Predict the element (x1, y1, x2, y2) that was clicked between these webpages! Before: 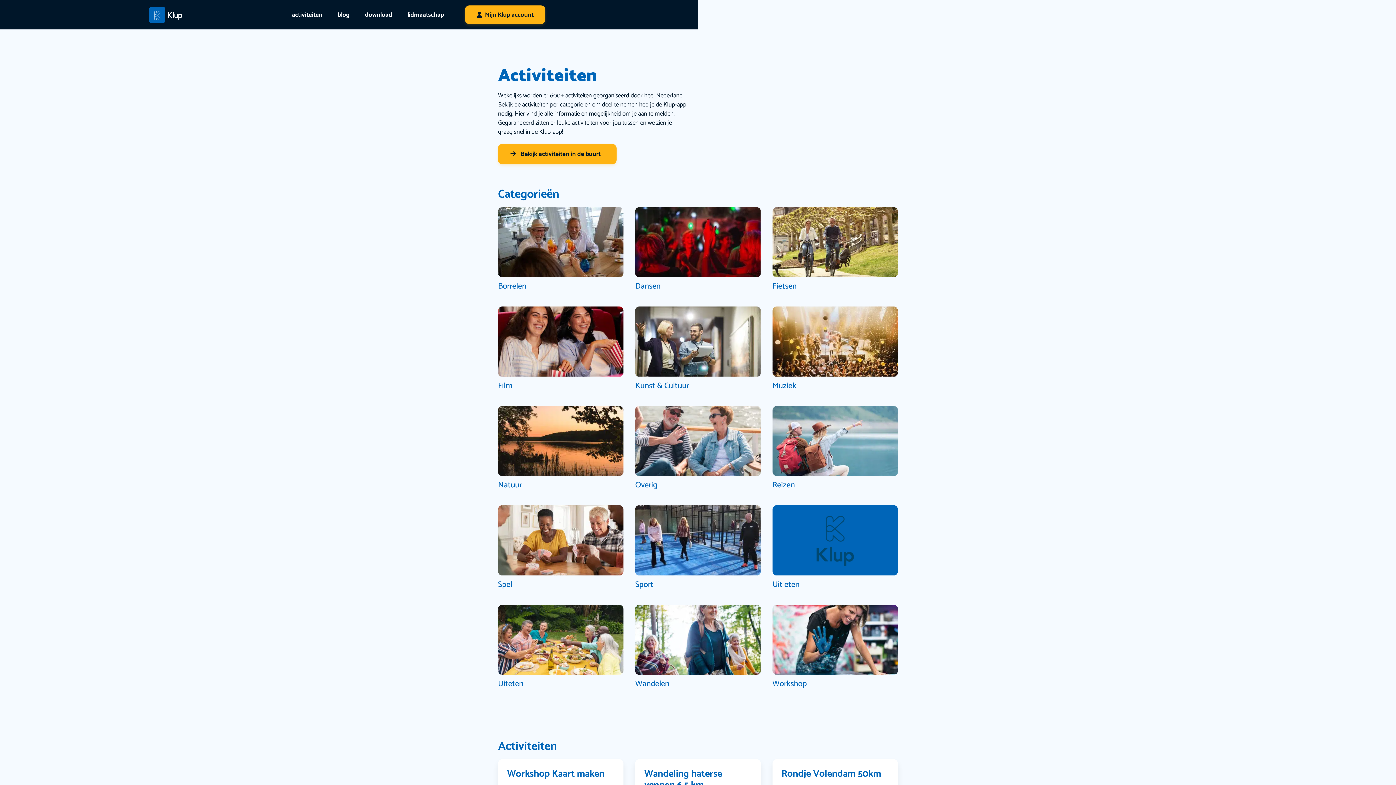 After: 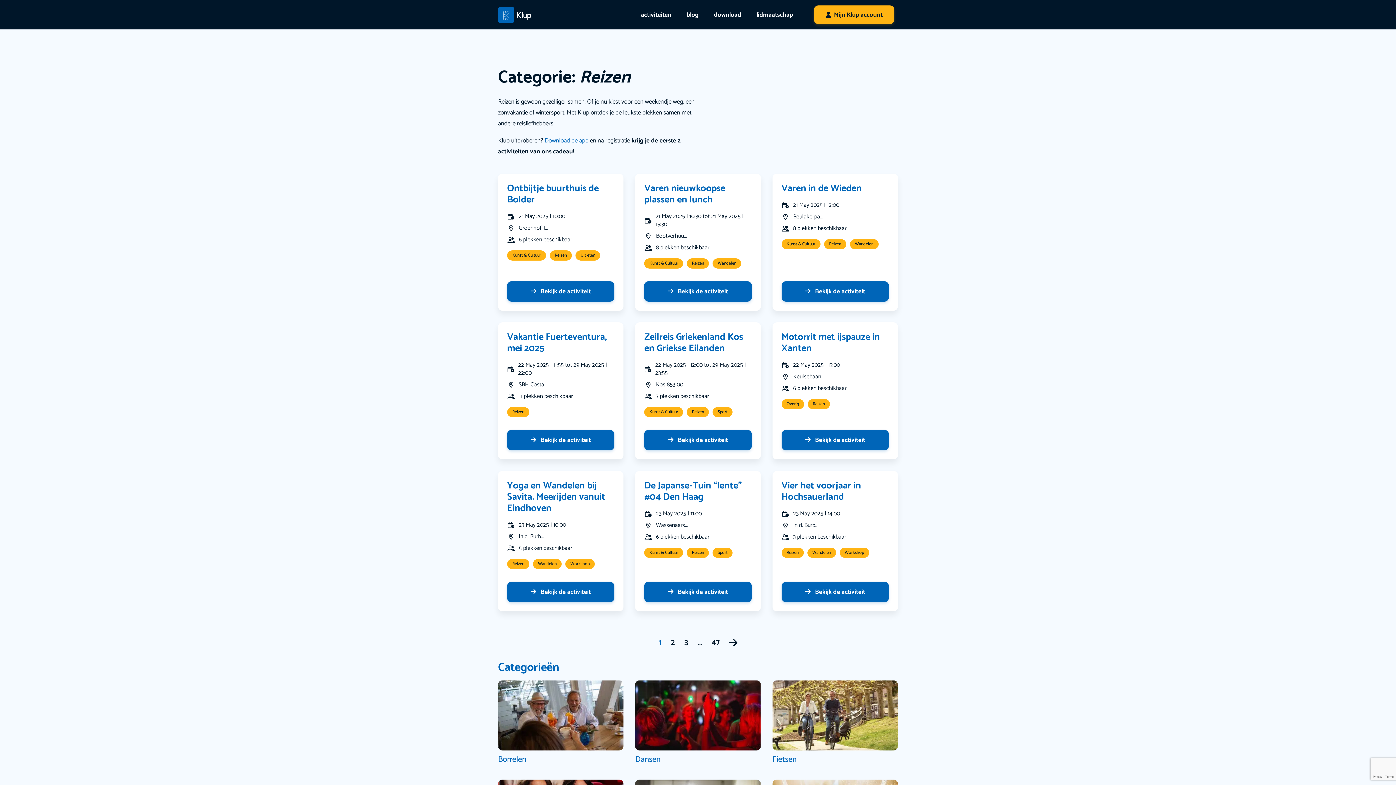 Action: bbox: (772, 406, 898, 493) label: Reizen